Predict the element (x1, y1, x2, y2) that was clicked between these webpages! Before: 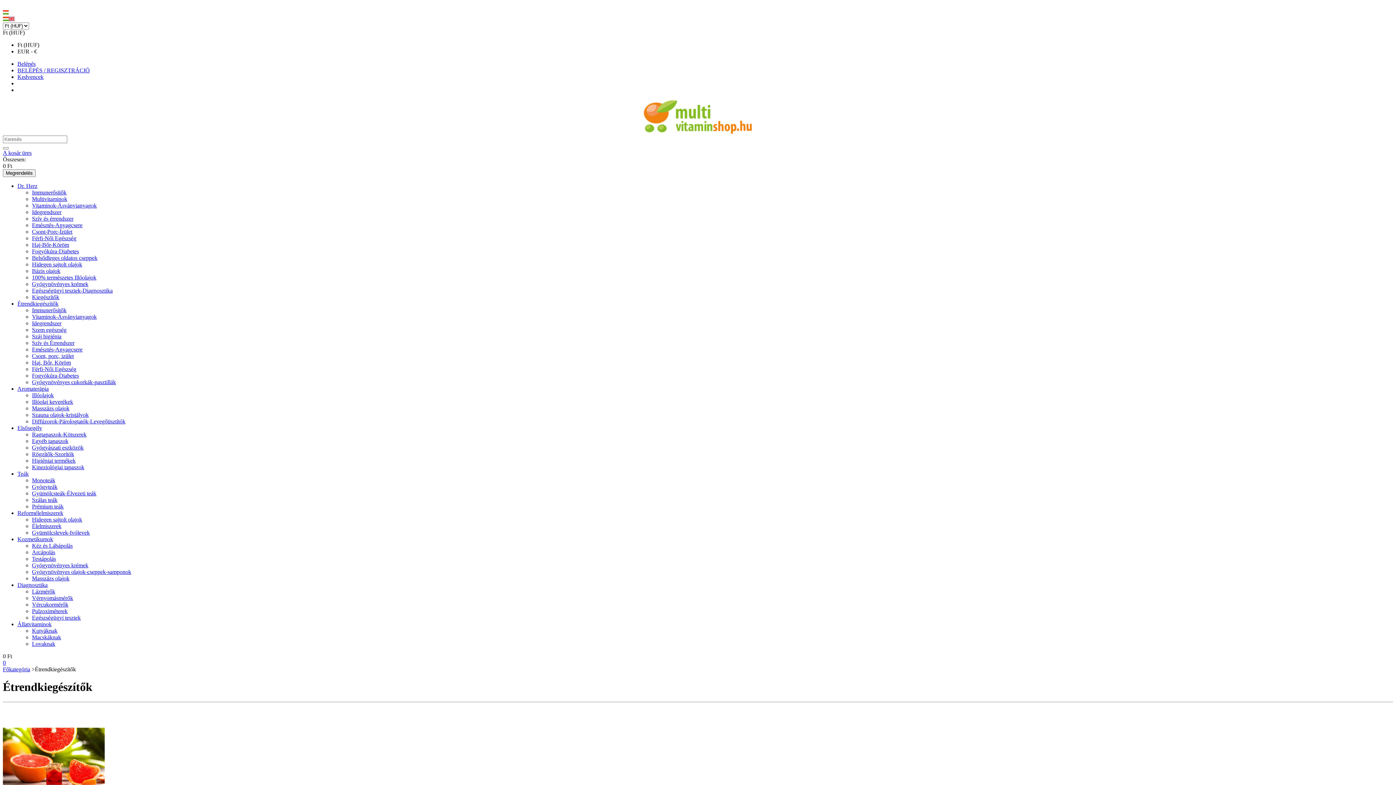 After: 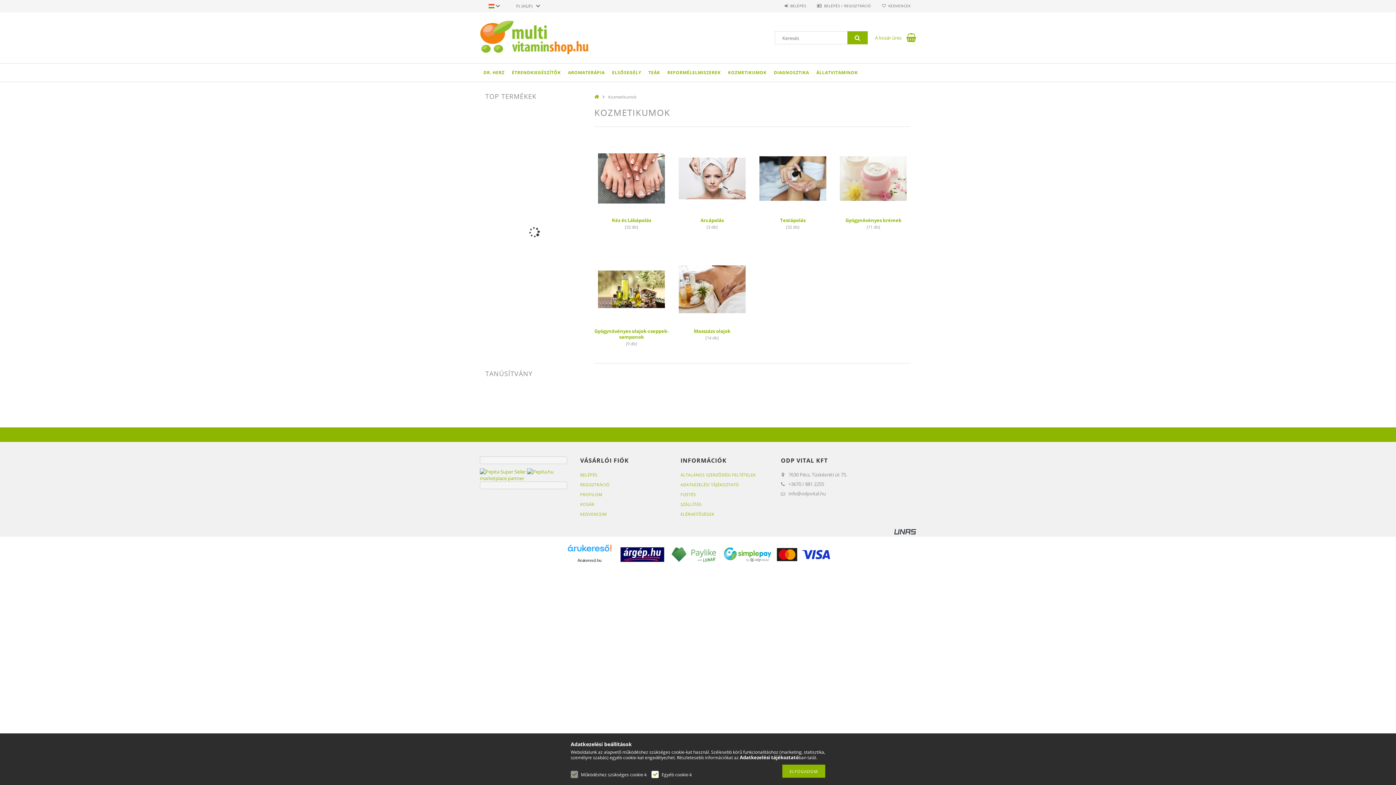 Action: bbox: (17, 536, 53, 542) label: Kozmetikumok